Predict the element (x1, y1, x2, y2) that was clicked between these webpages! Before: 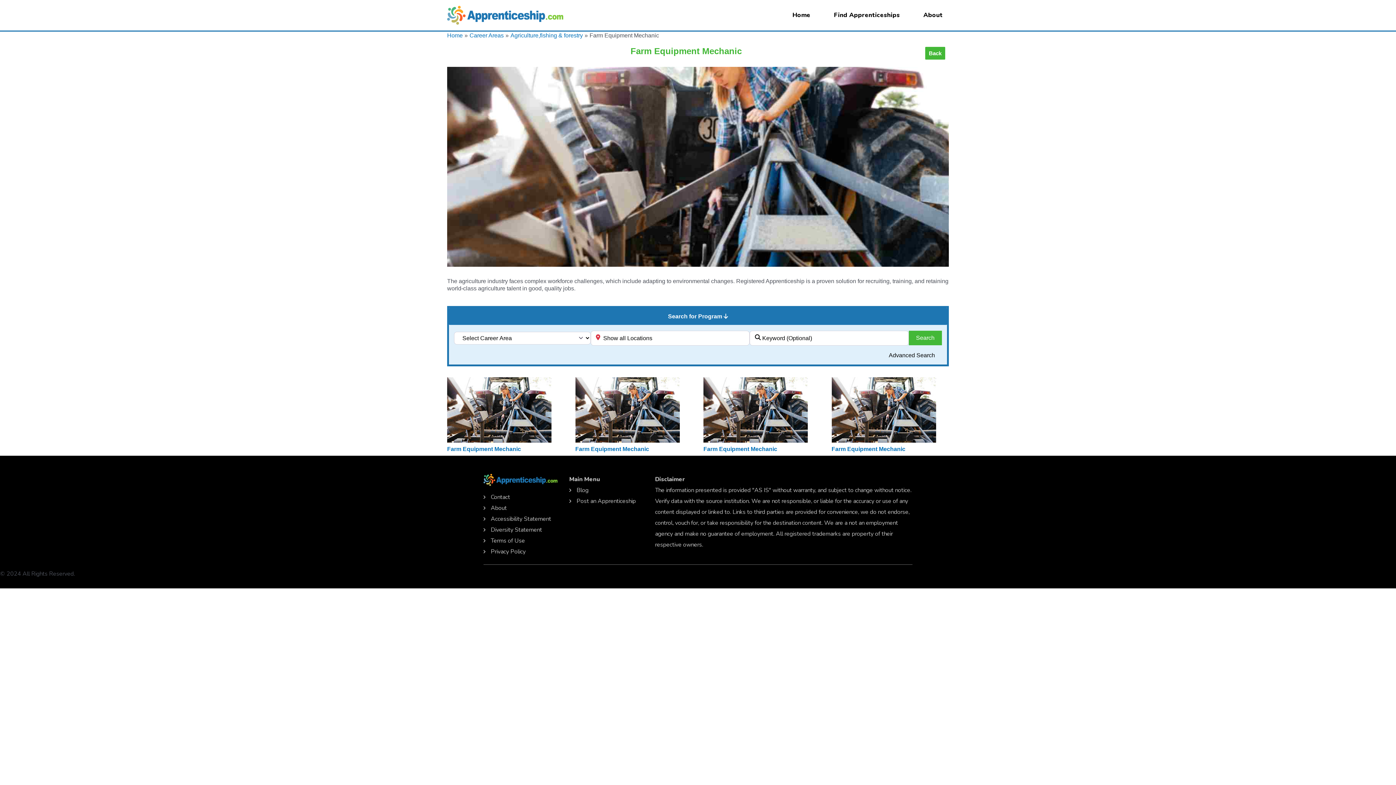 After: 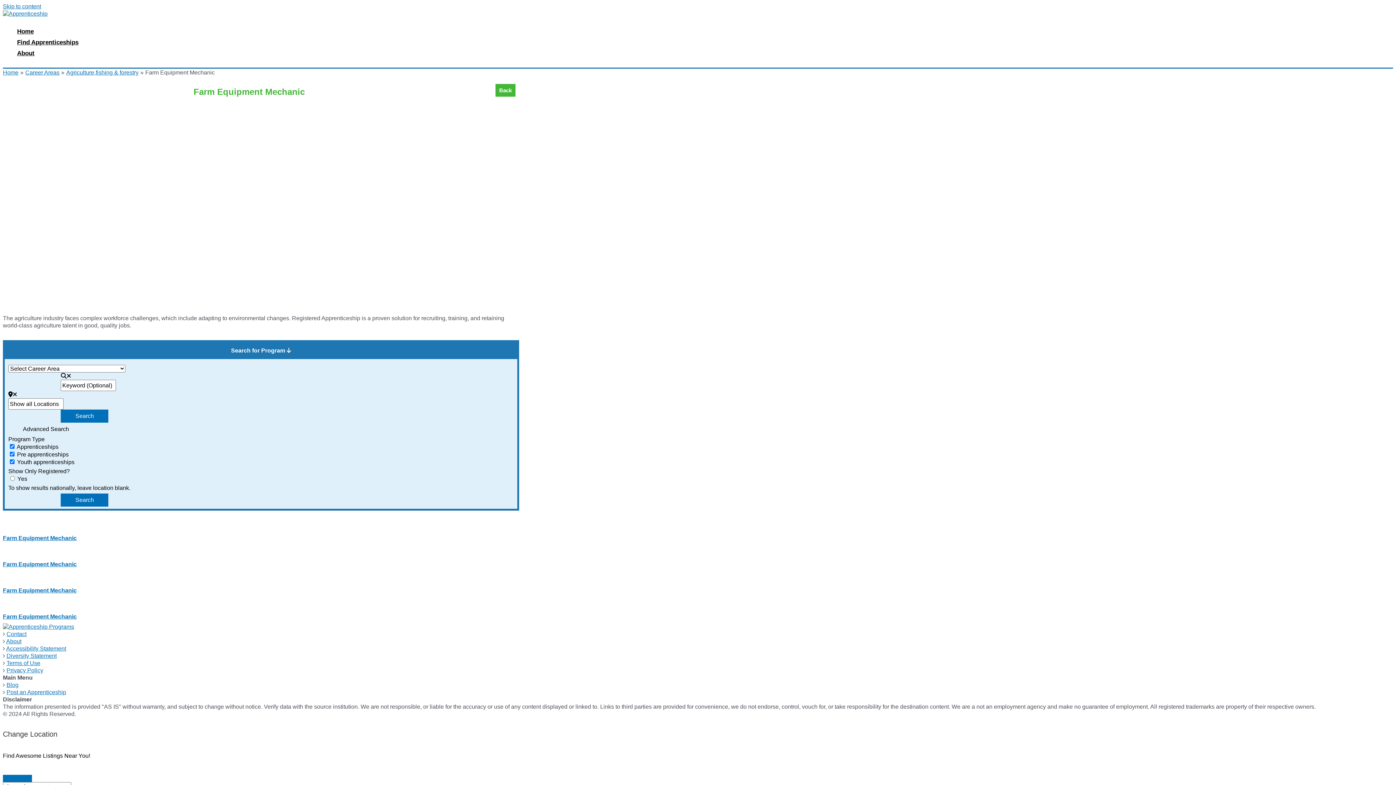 Action: bbox: (831, 406, 936, 412)